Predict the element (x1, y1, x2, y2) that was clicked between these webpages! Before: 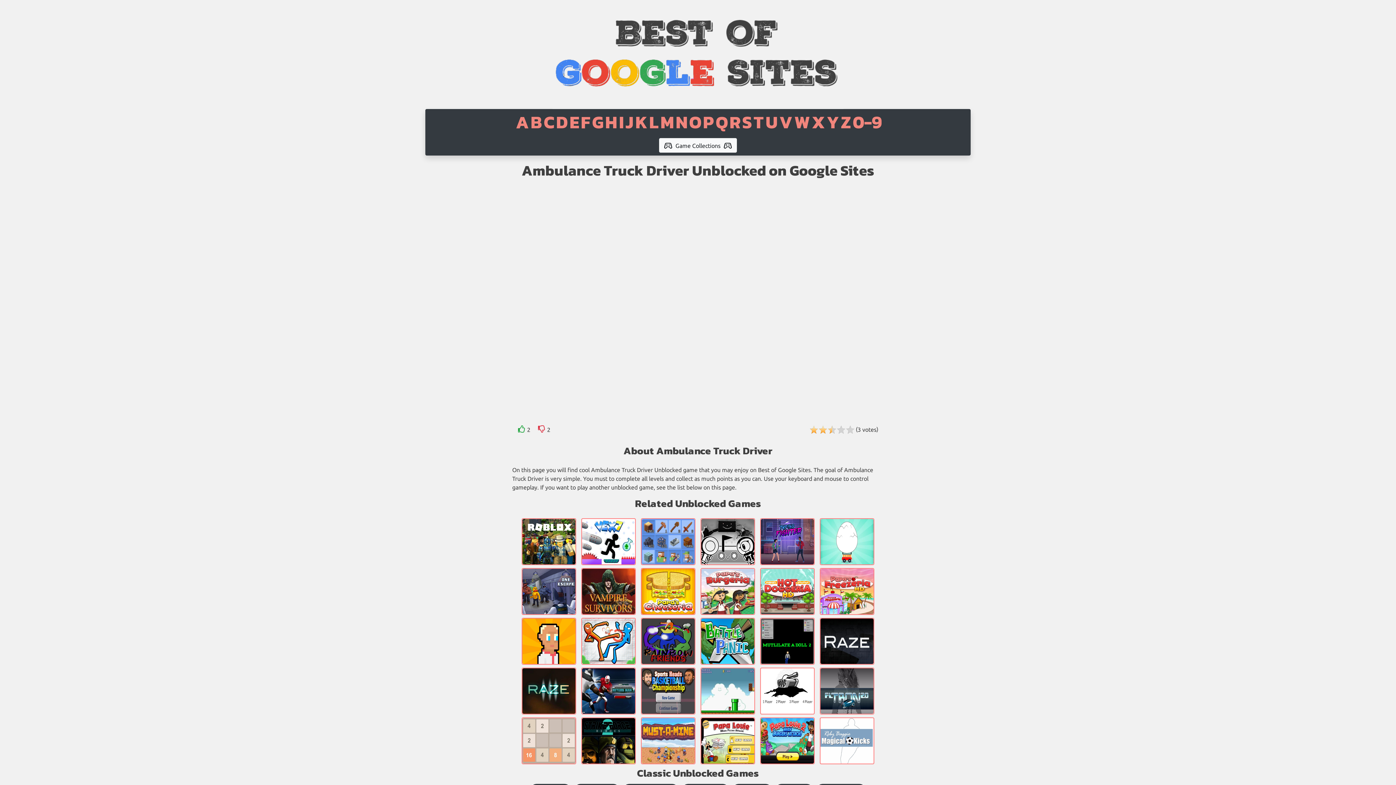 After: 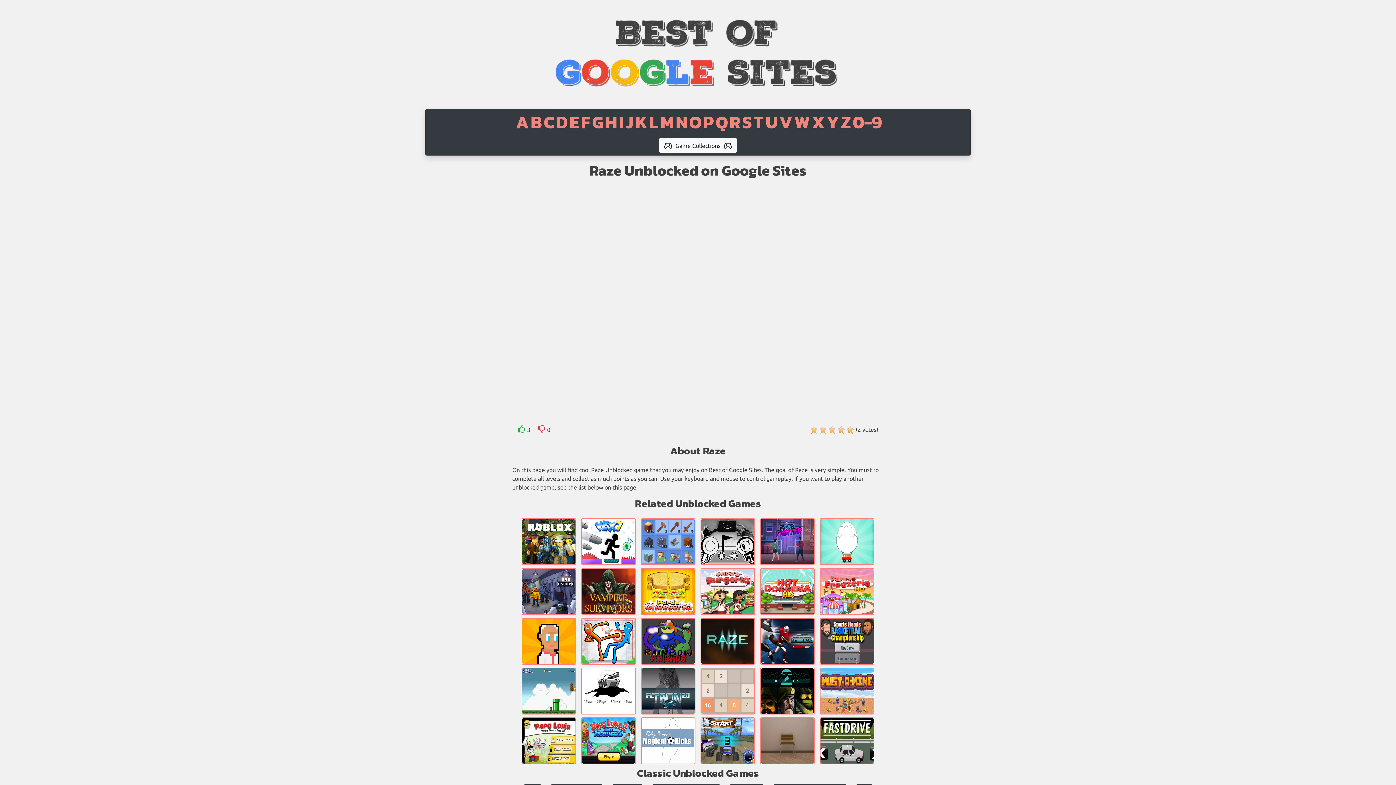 Action: bbox: (820, 637, 873, 644)